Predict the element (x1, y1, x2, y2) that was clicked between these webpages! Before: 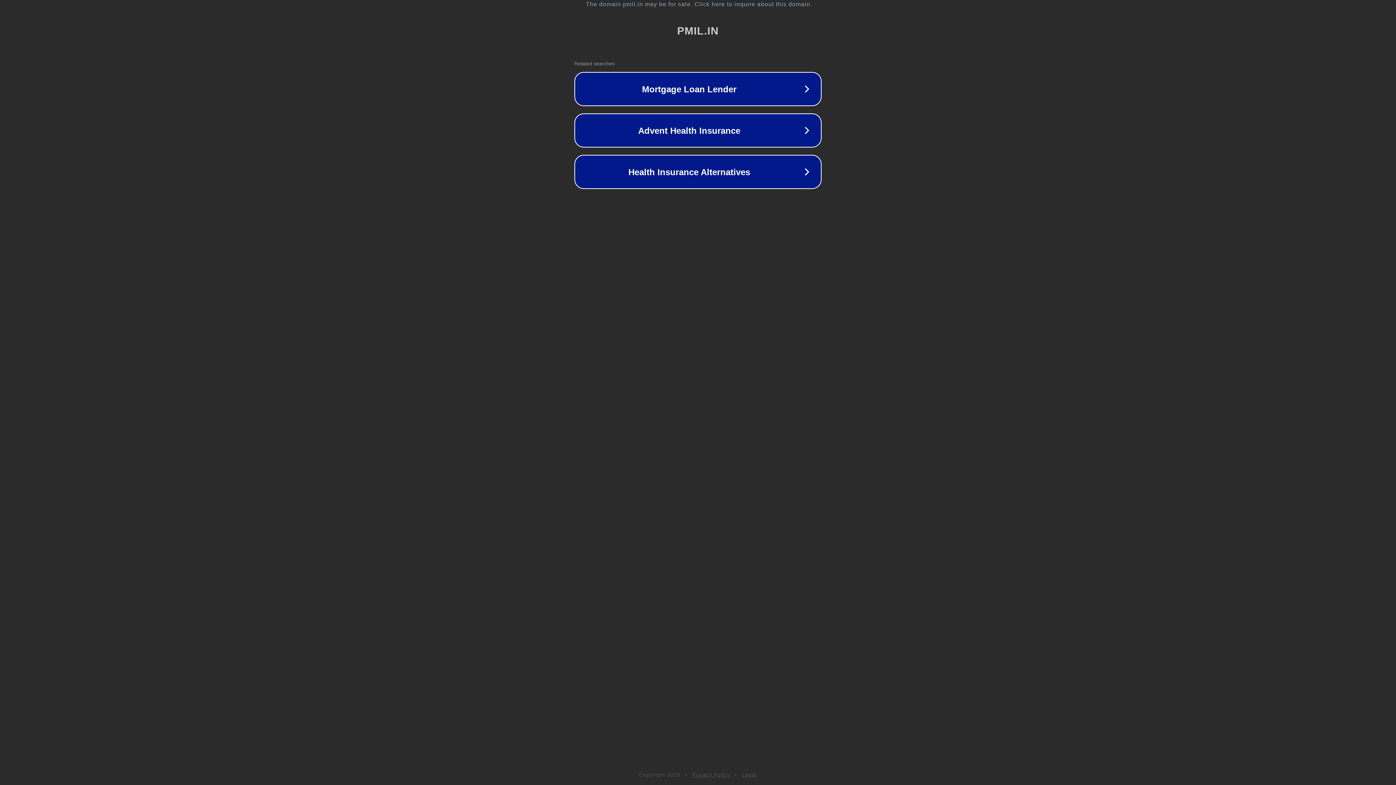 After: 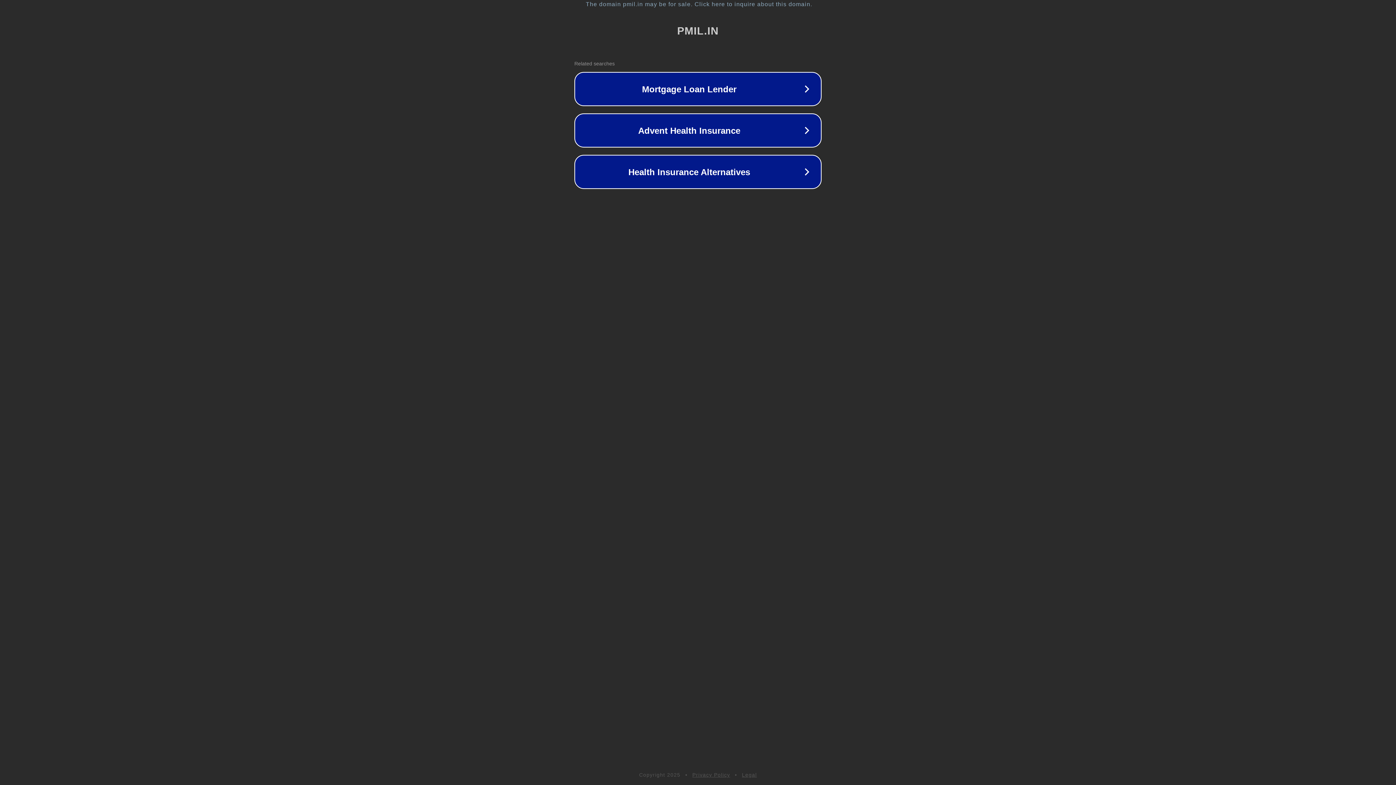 Action: label: Legal bbox: (742, 772, 757, 778)